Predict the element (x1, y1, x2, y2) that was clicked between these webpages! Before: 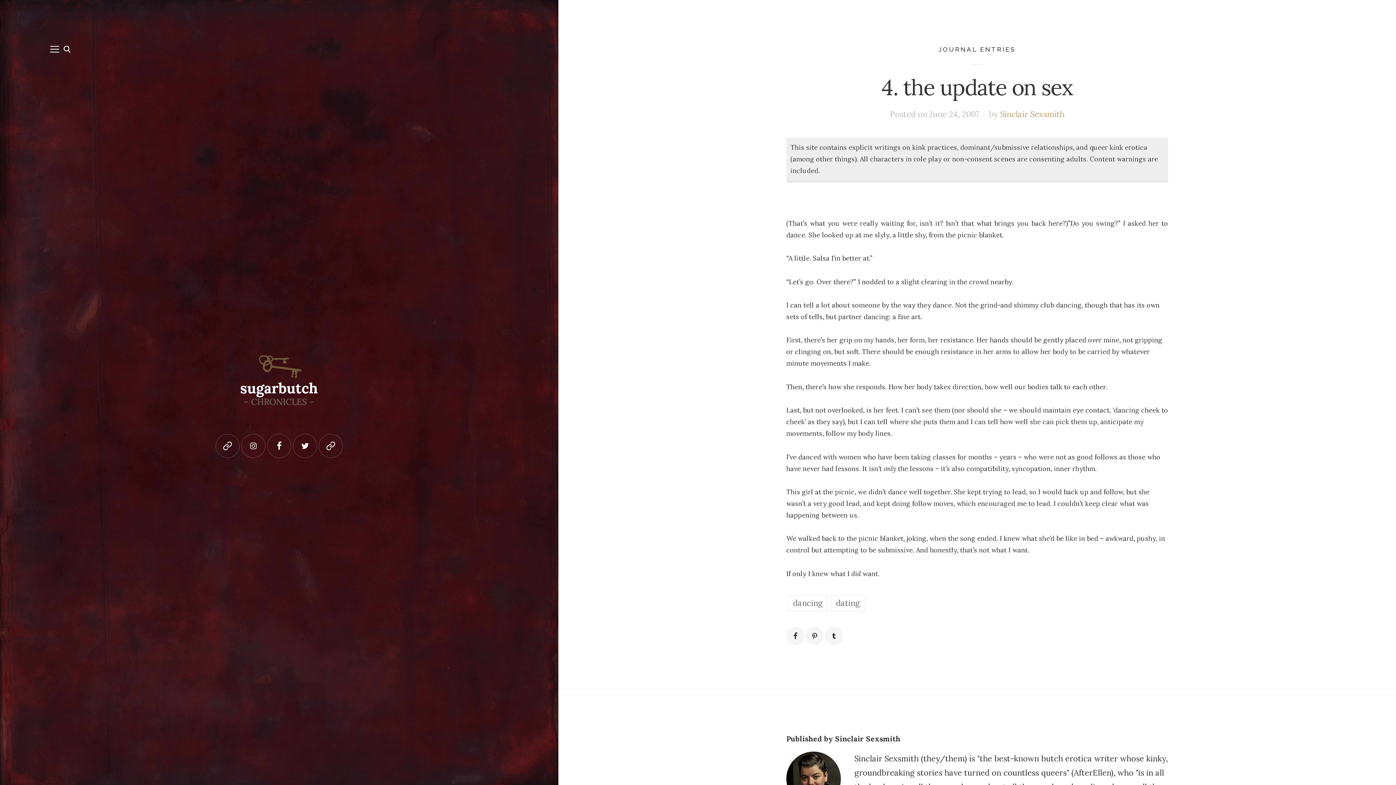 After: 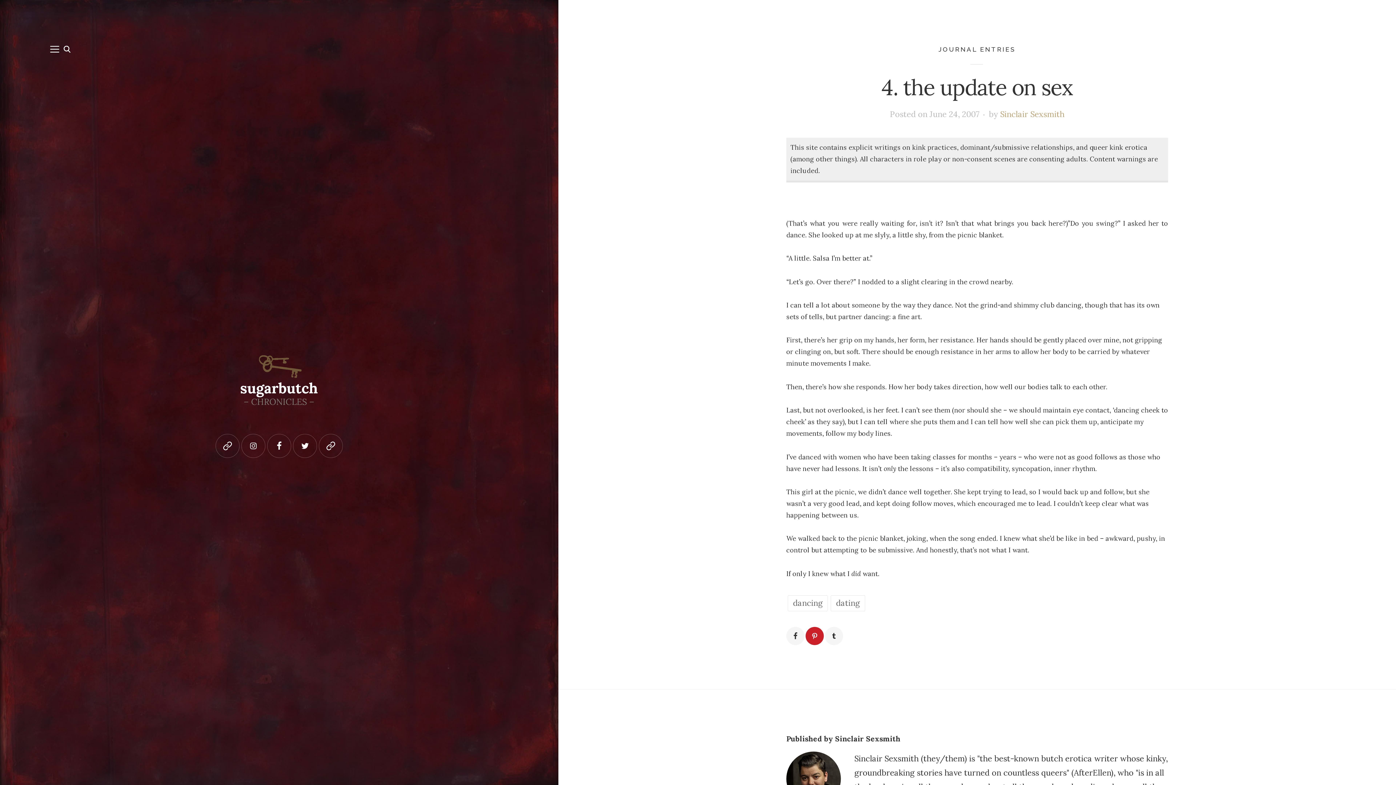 Action: bbox: (805, 627, 824, 645)